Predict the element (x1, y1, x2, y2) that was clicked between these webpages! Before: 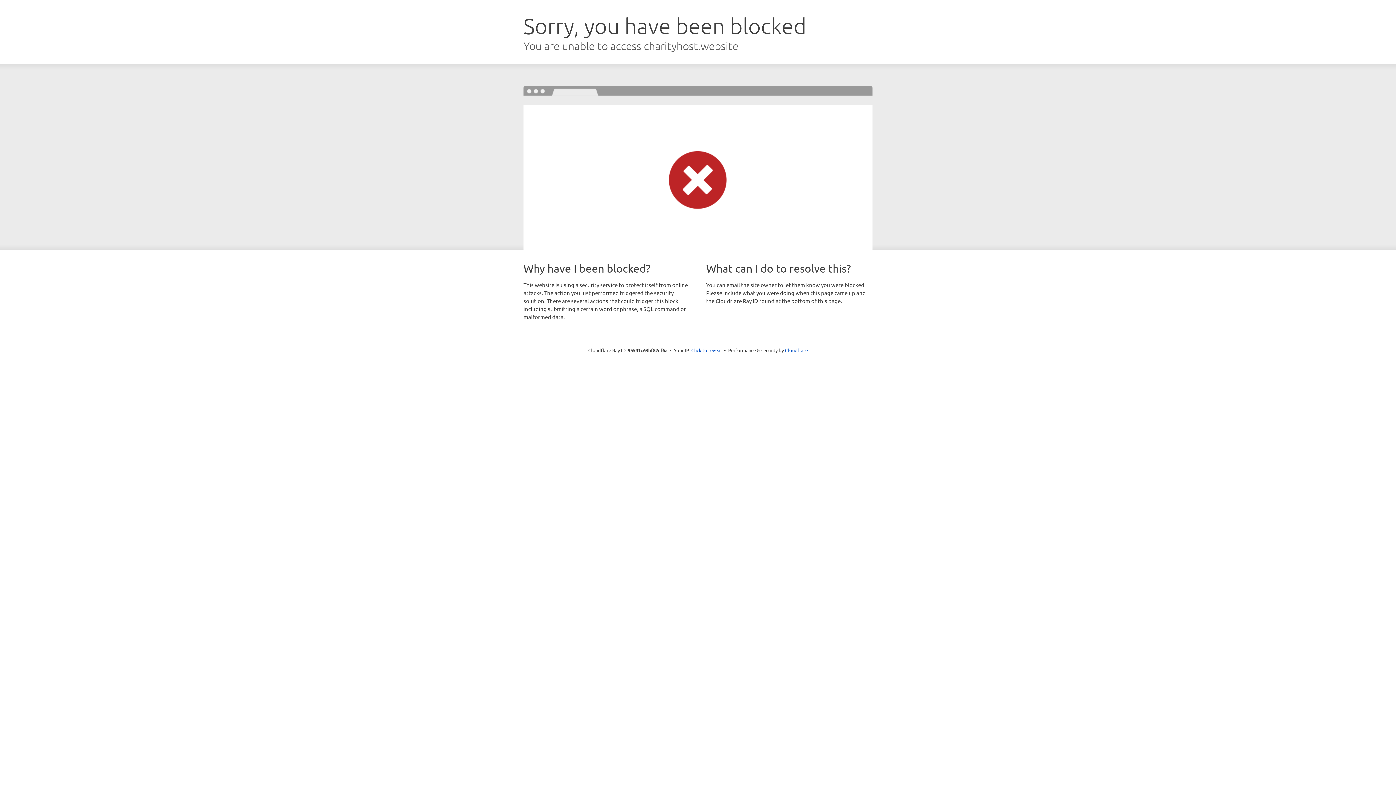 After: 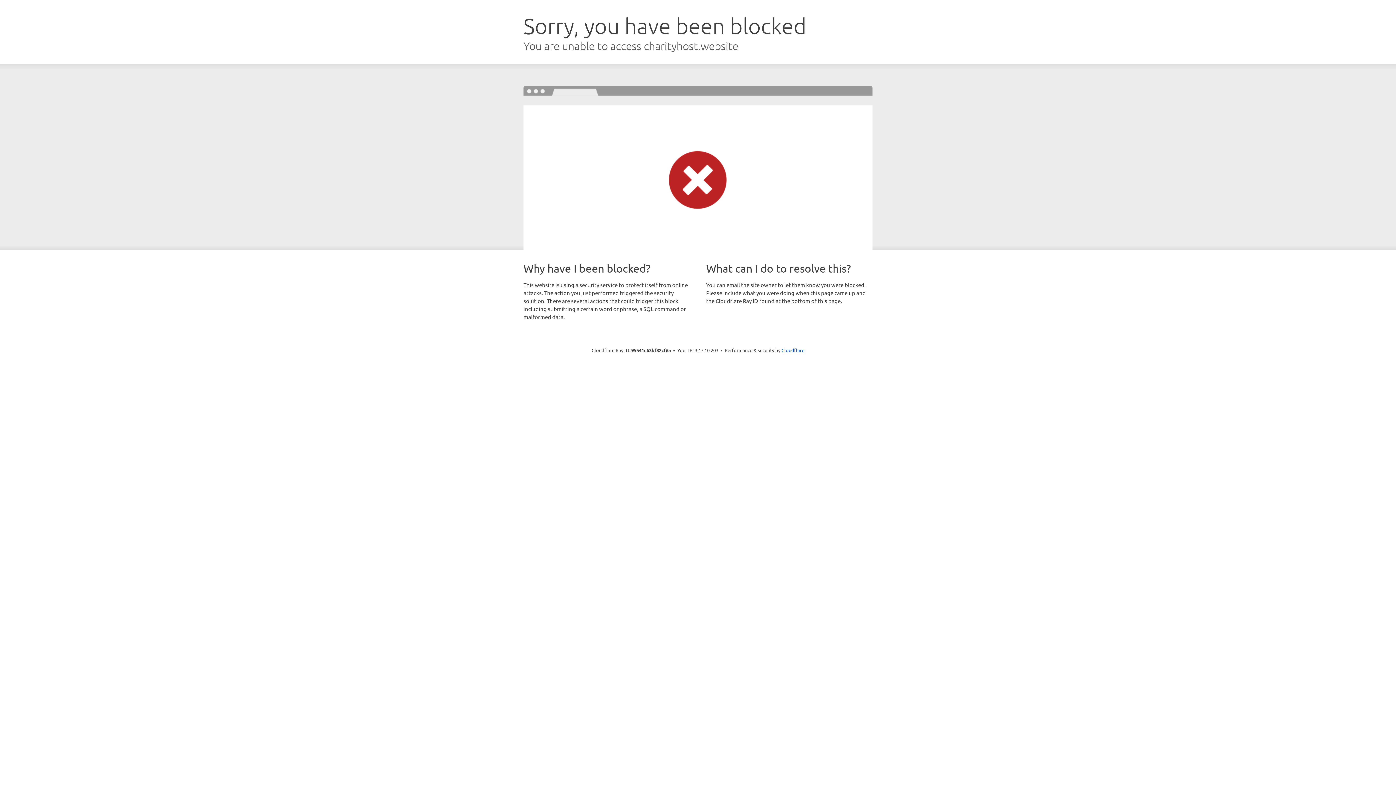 Action: bbox: (691, 346, 722, 353) label: Click to reveal